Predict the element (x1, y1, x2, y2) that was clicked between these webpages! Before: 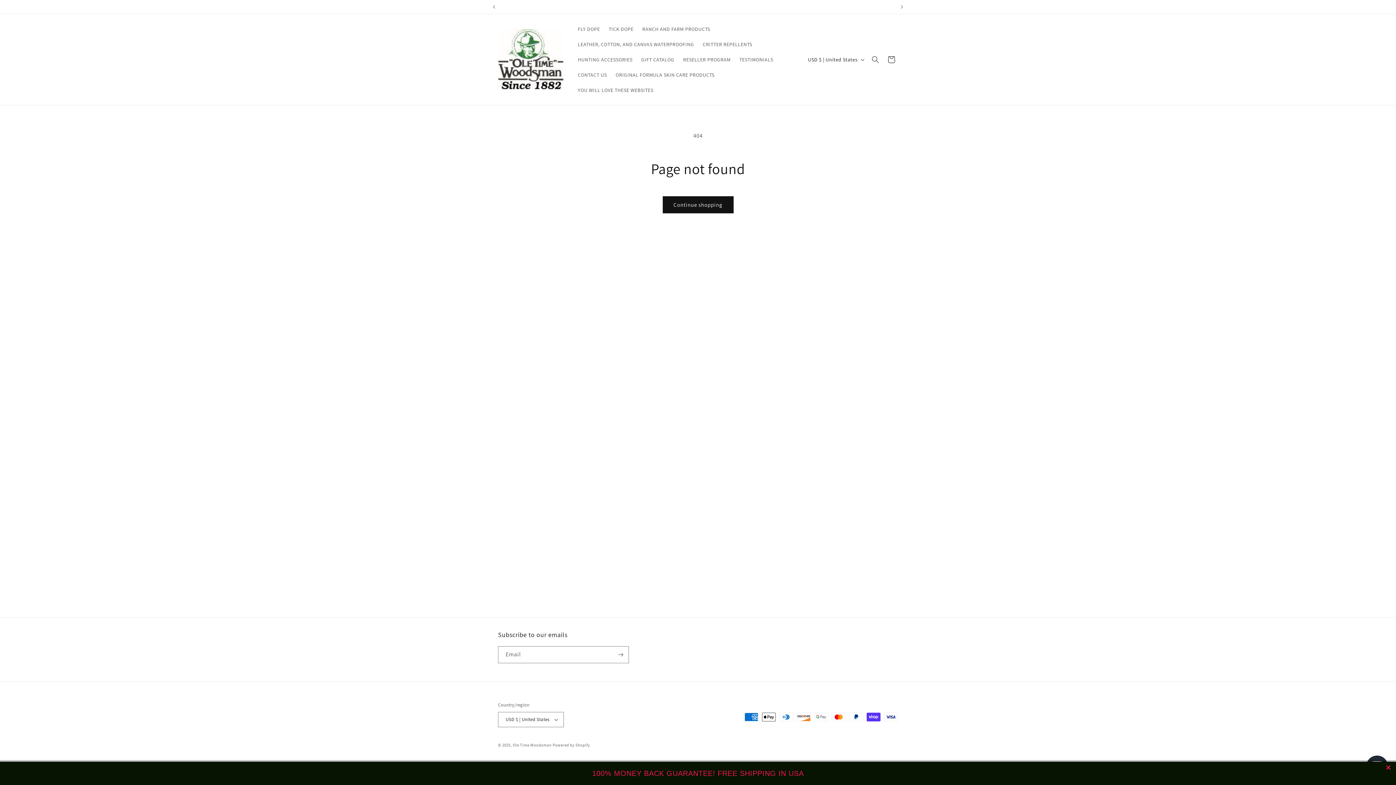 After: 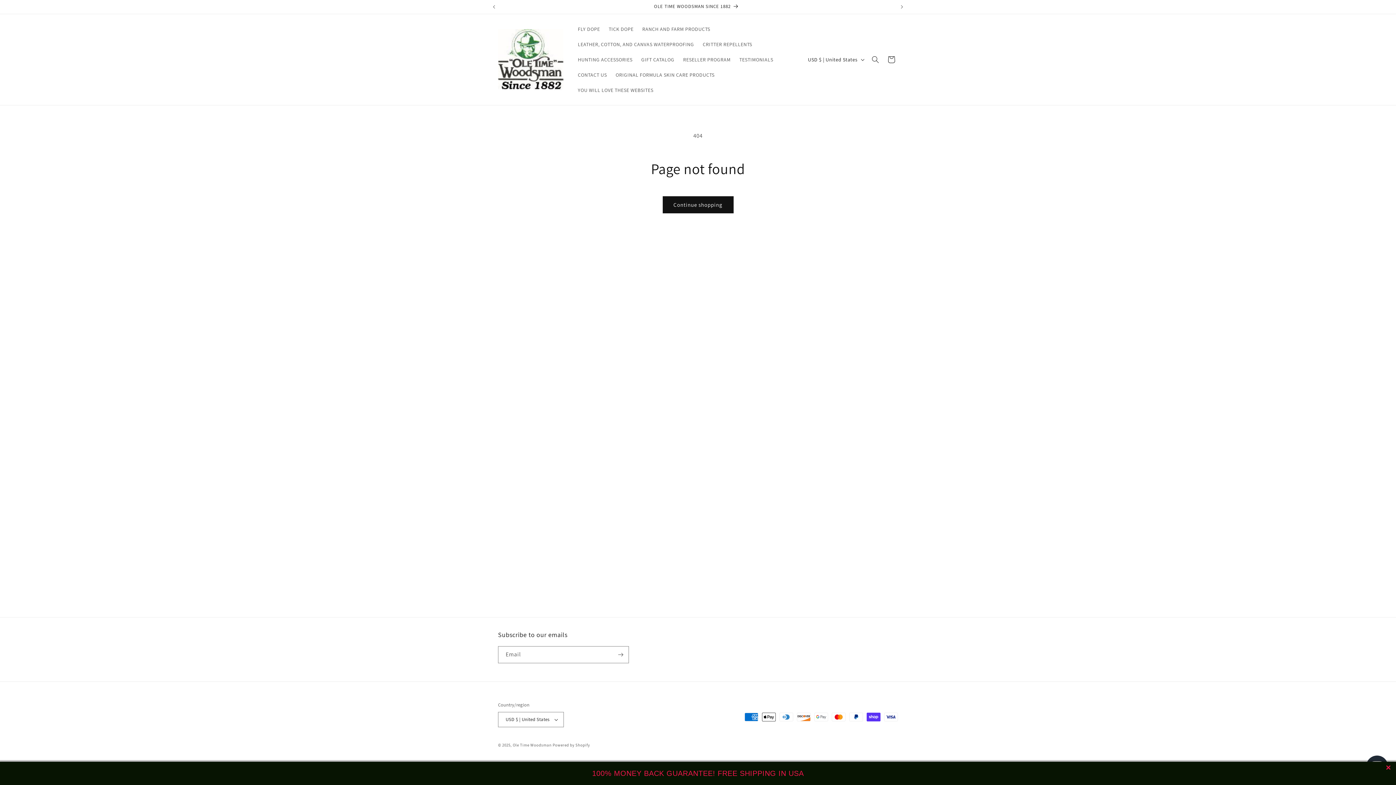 Action: label: 100% MONEY BACK GUARANTEE! FREE SHIPPING IN USA bbox: (0, 762, 1396, 785)